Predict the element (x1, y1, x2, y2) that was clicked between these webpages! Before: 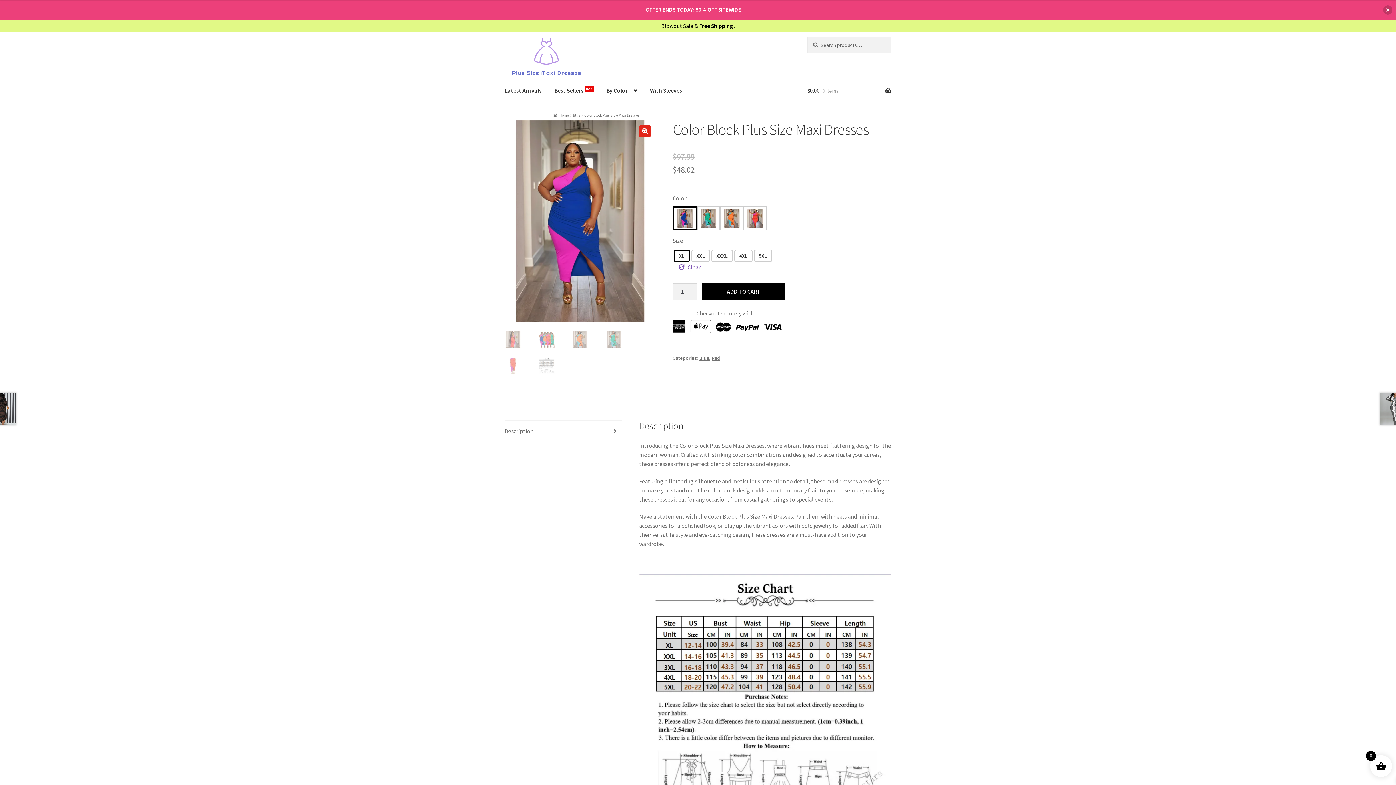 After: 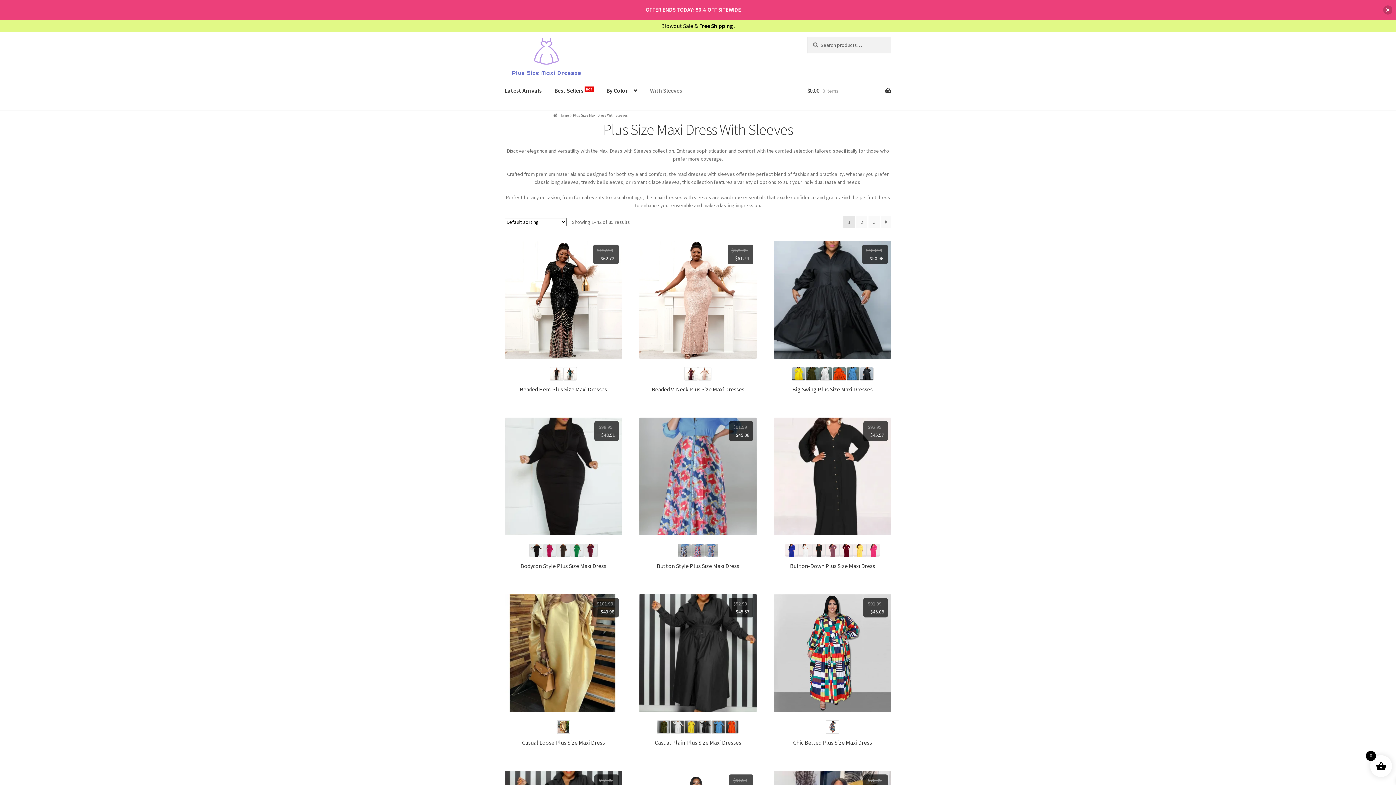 Action: bbox: (644, 76, 688, 104) label: With Sleeves